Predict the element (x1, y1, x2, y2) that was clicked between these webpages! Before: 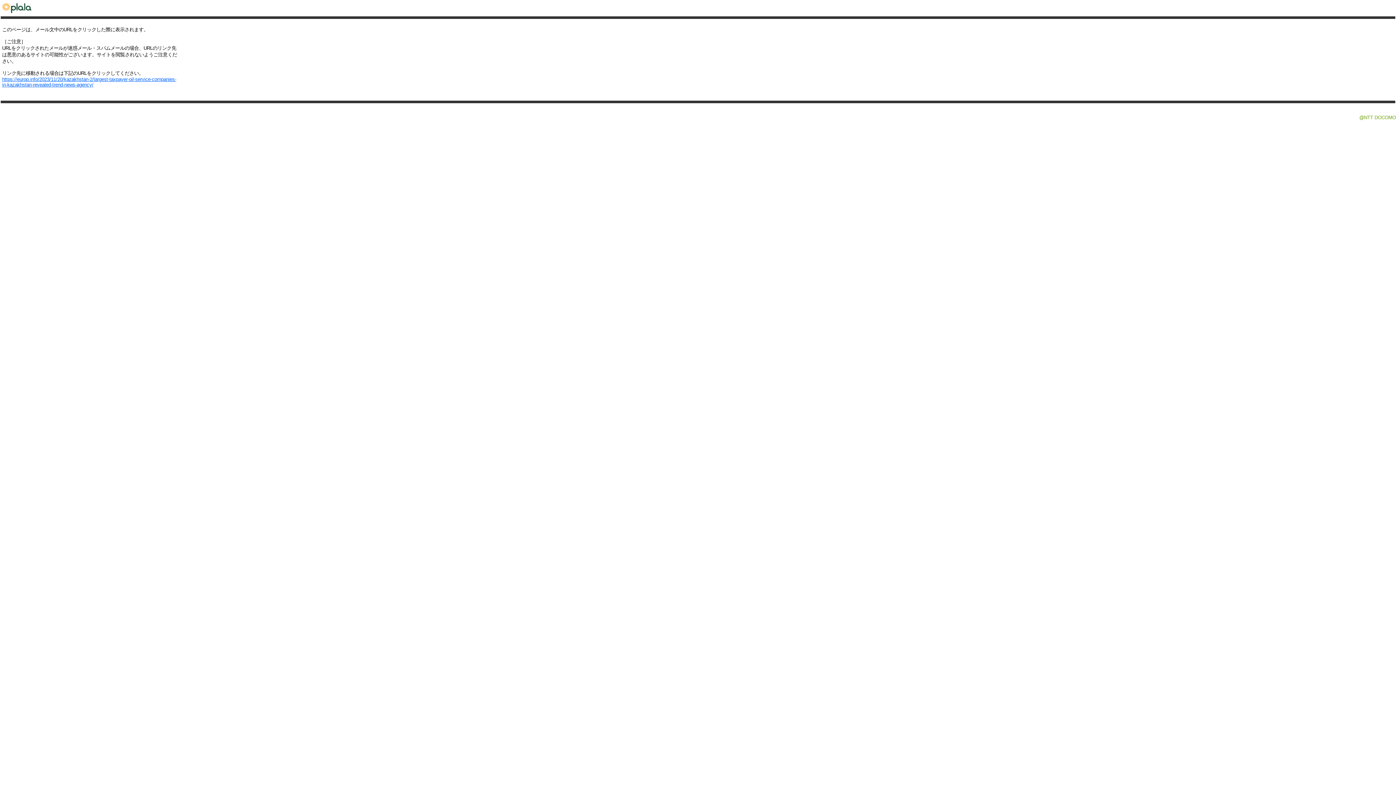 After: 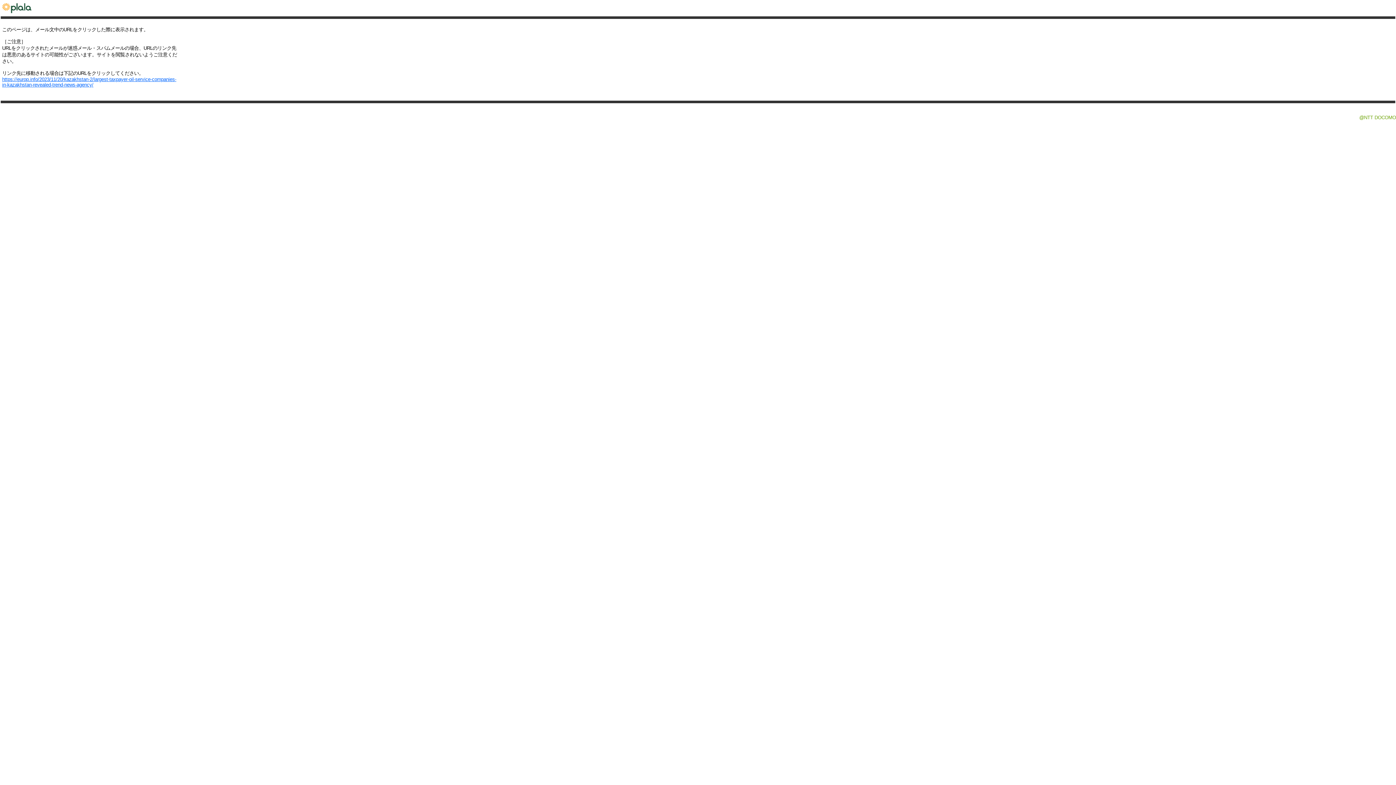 Action: bbox: (0, 12, 36, 17)